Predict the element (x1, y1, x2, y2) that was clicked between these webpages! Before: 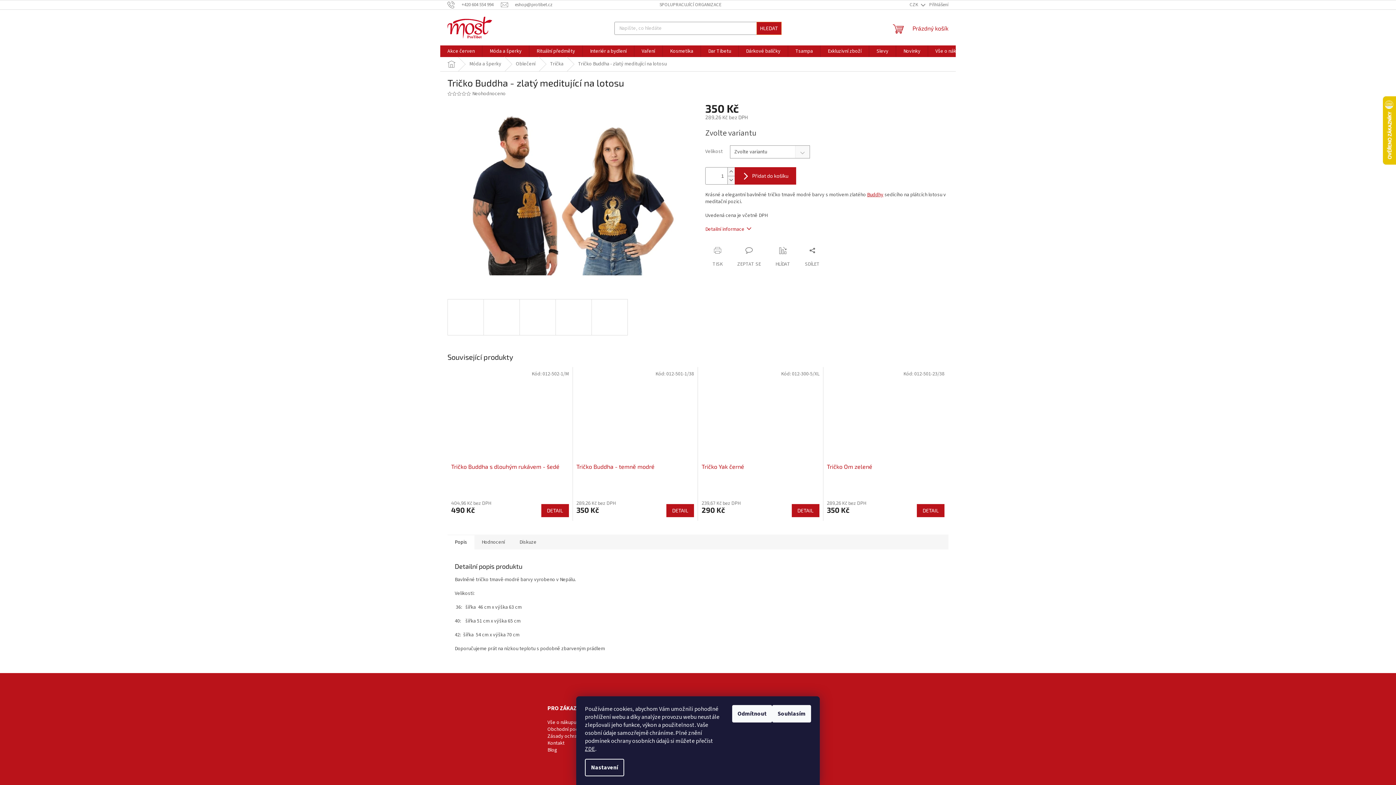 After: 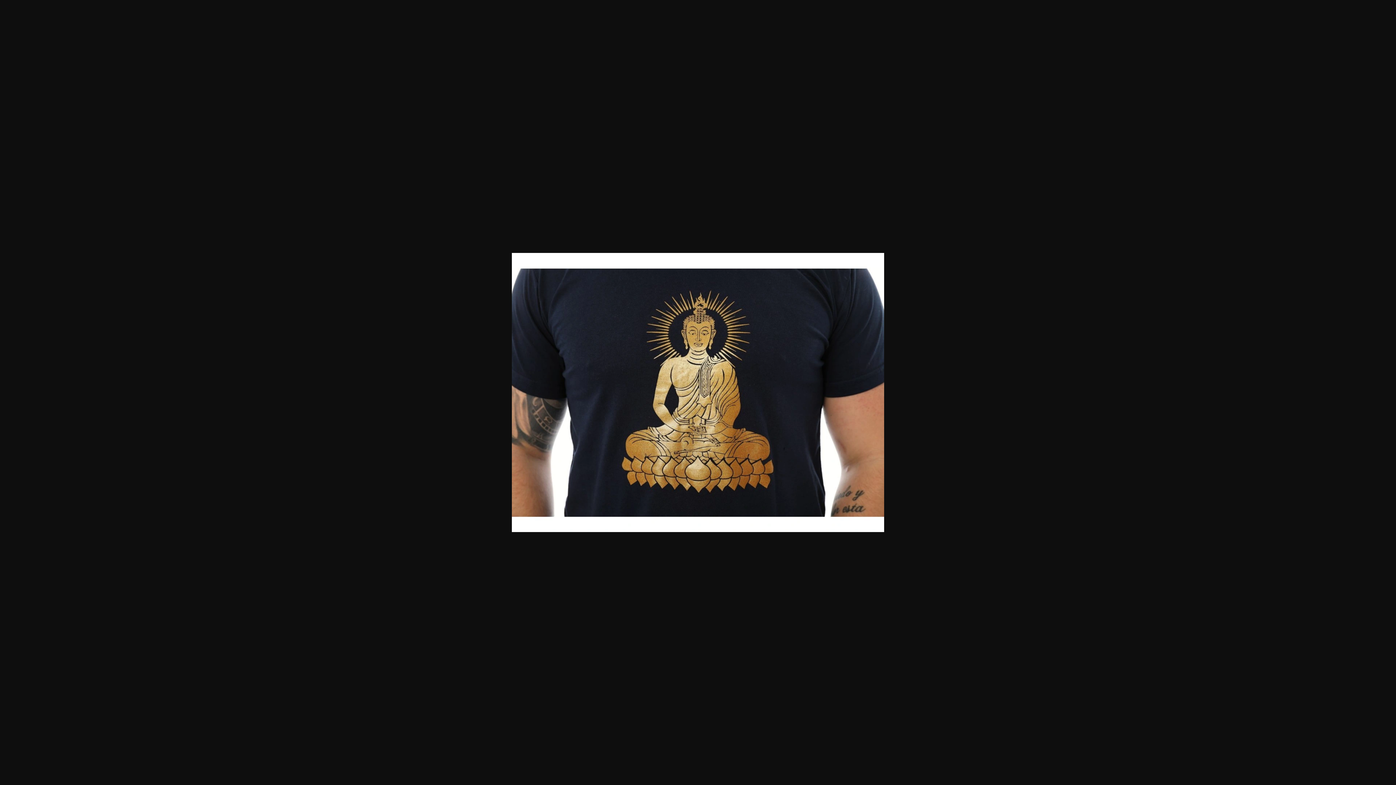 Action: bbox: (591, 299, 628, 335)